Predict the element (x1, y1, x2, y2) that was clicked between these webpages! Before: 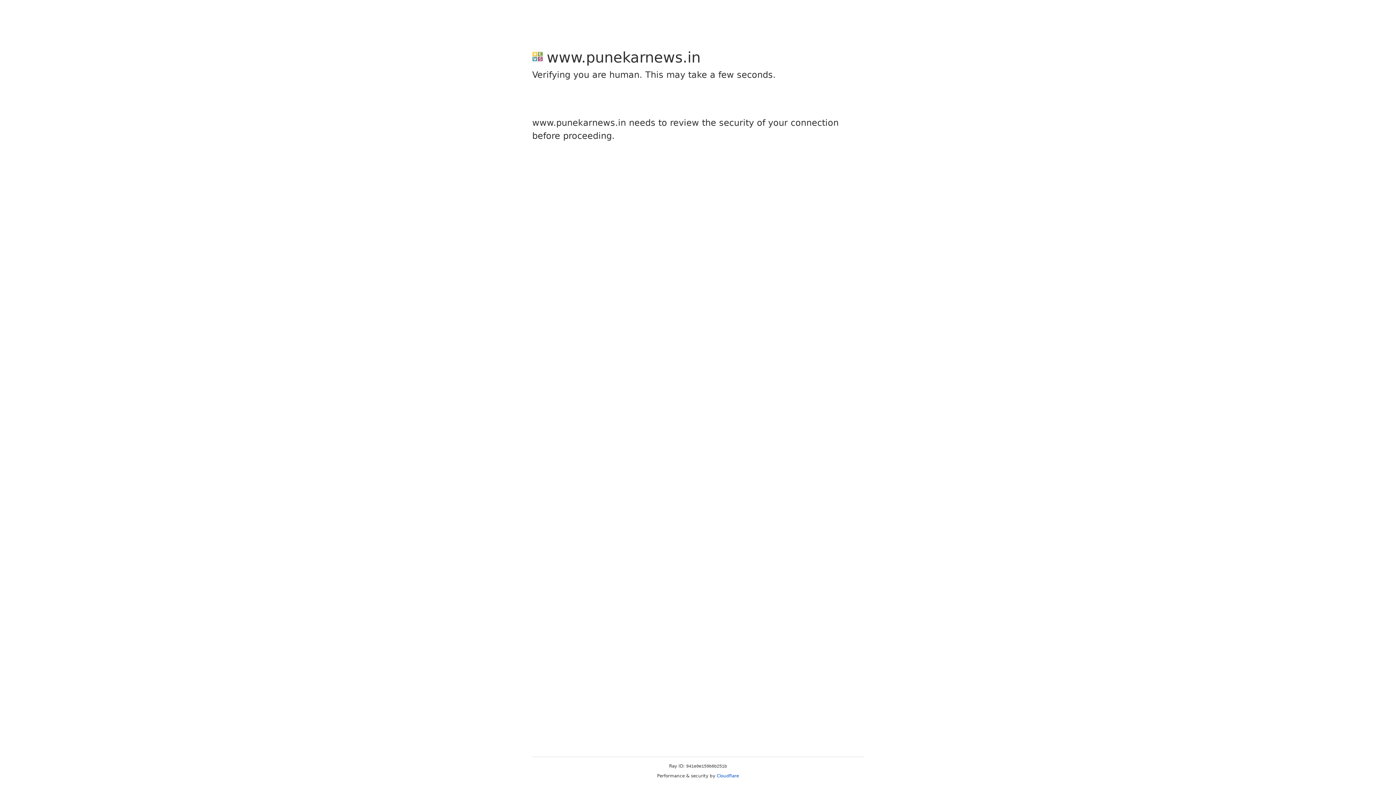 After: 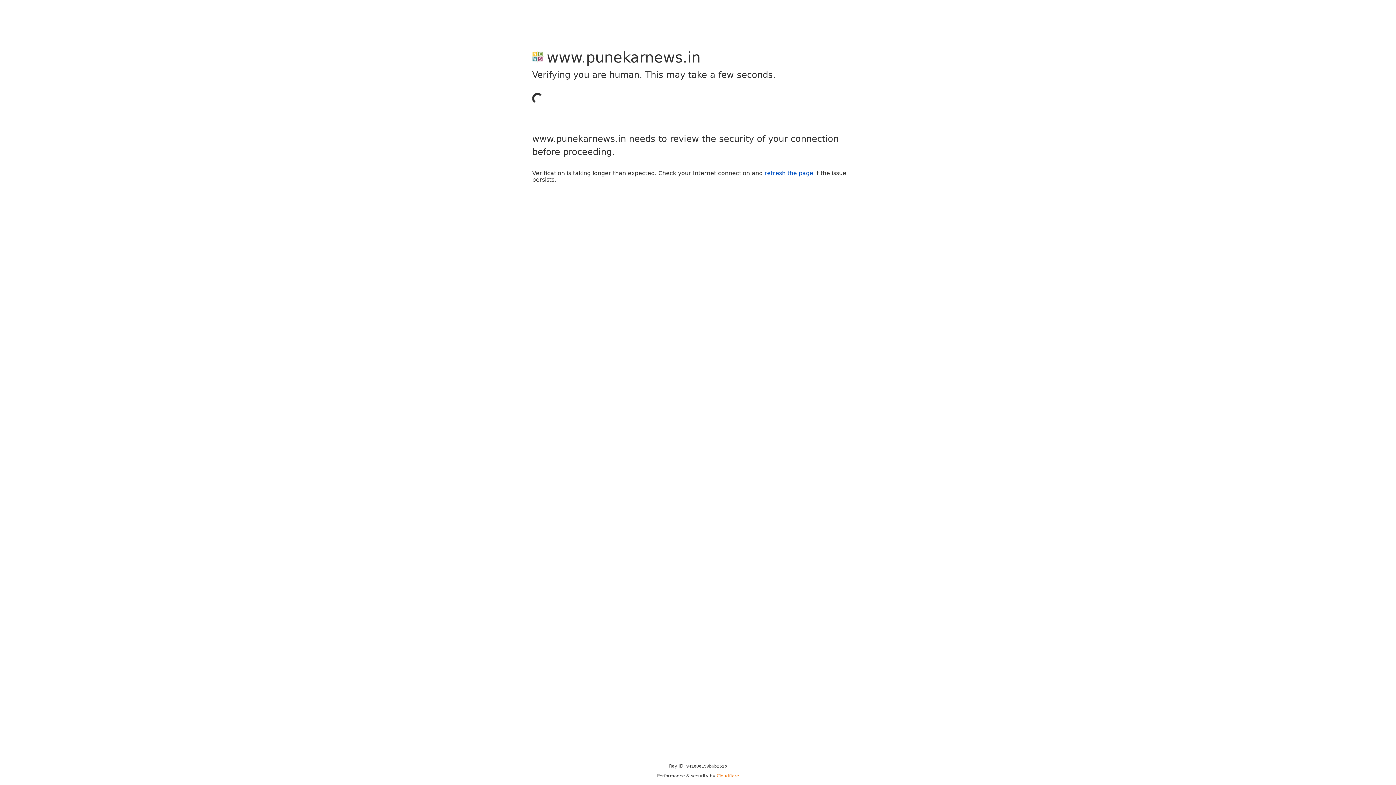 Action: label: Cloudflare bbox: (716, 773, 739, 778)